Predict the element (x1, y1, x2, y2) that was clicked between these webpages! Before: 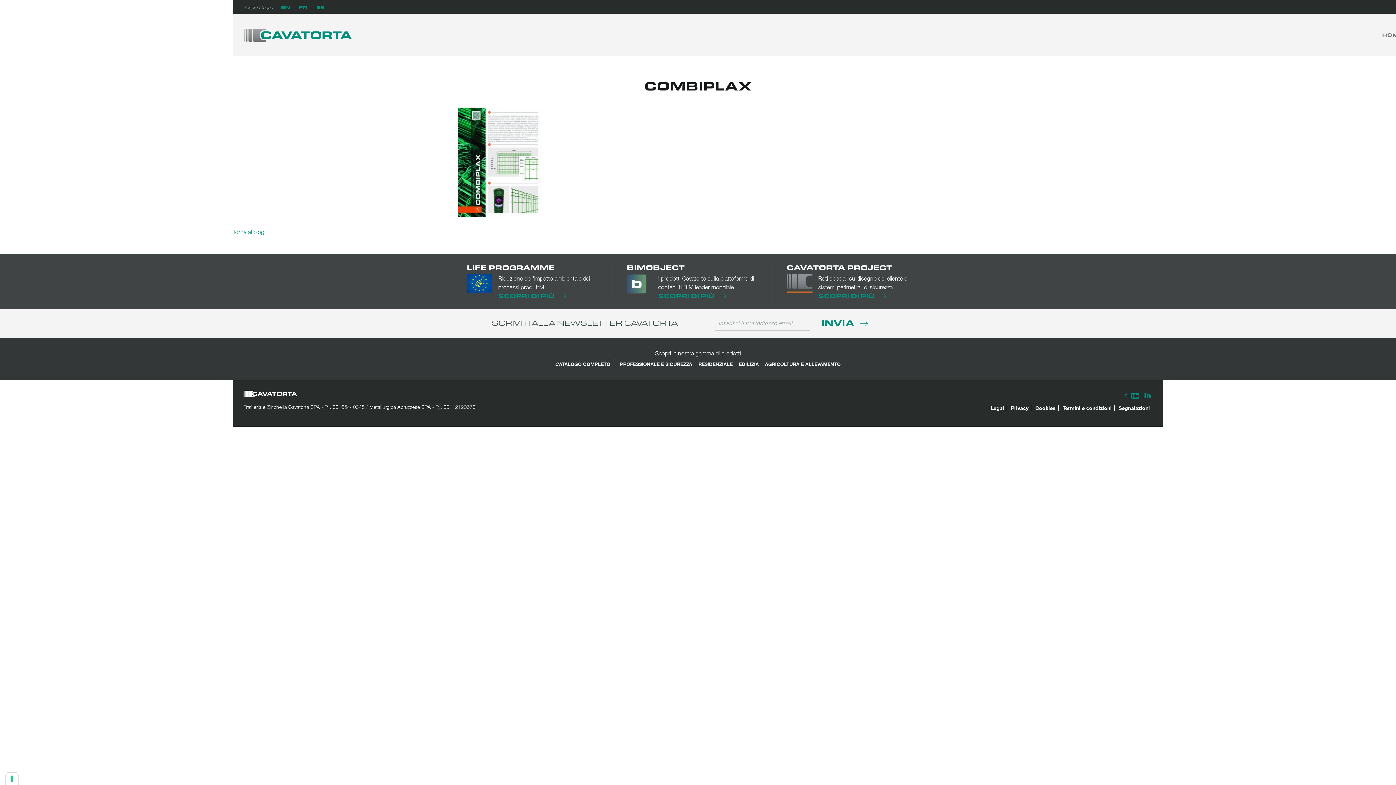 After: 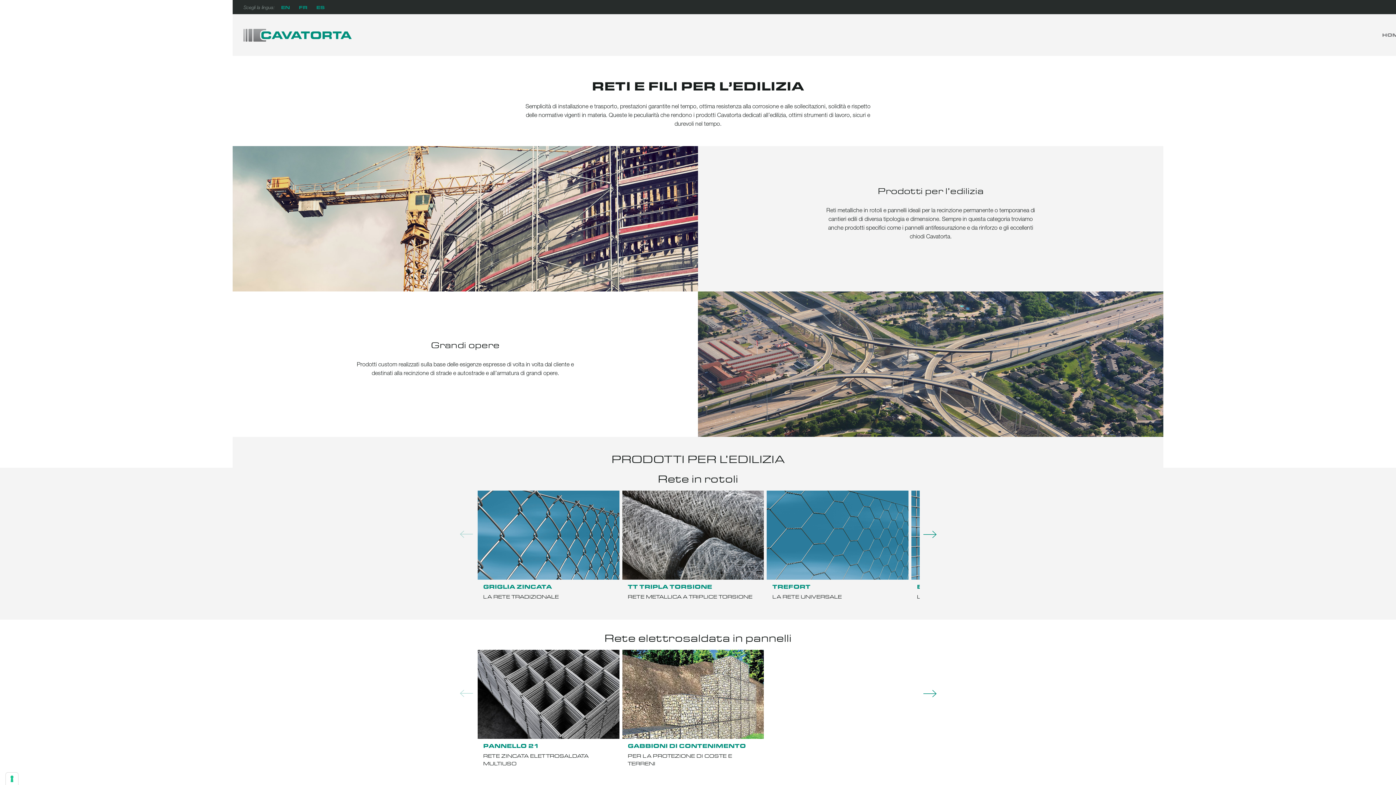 Action: label: EDILIZIA bbox: (736, 360, 761, 369)